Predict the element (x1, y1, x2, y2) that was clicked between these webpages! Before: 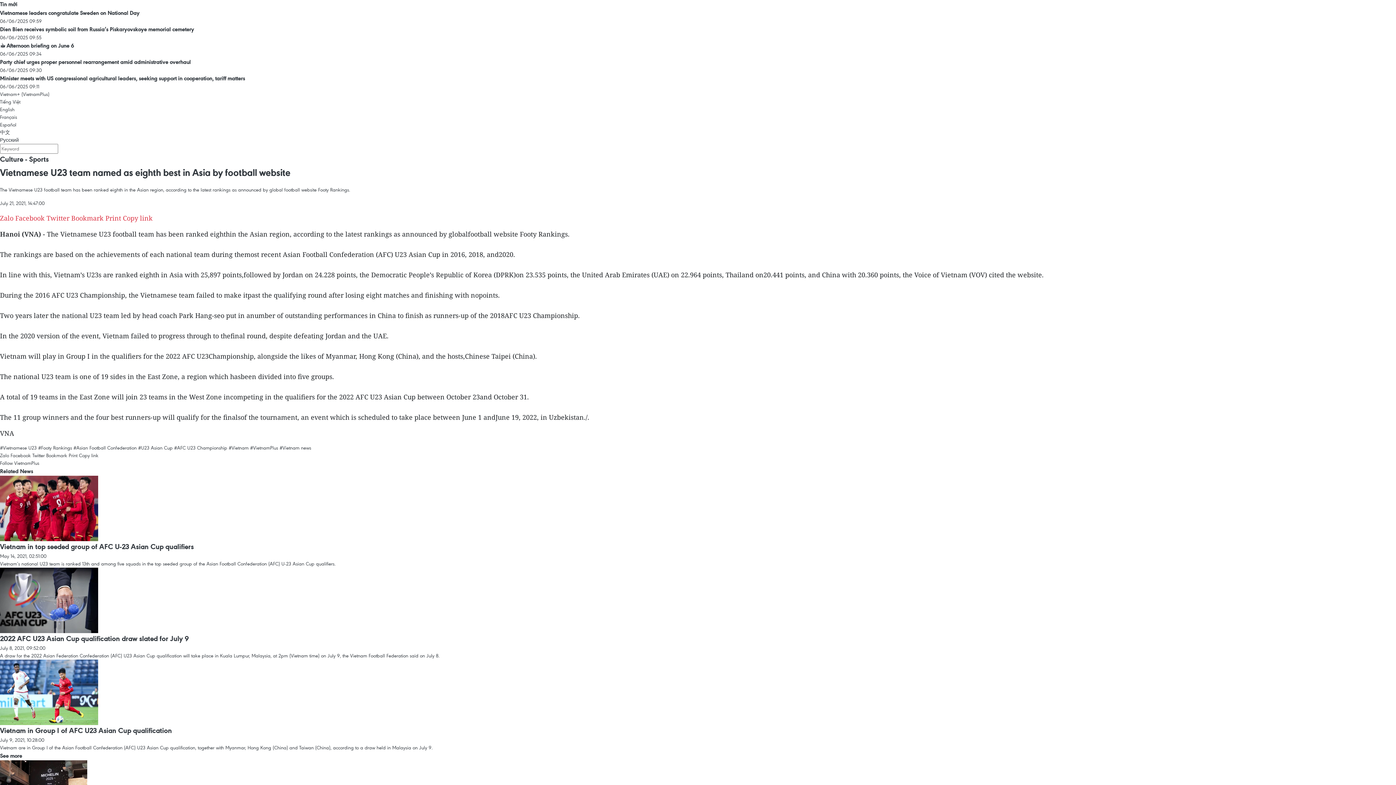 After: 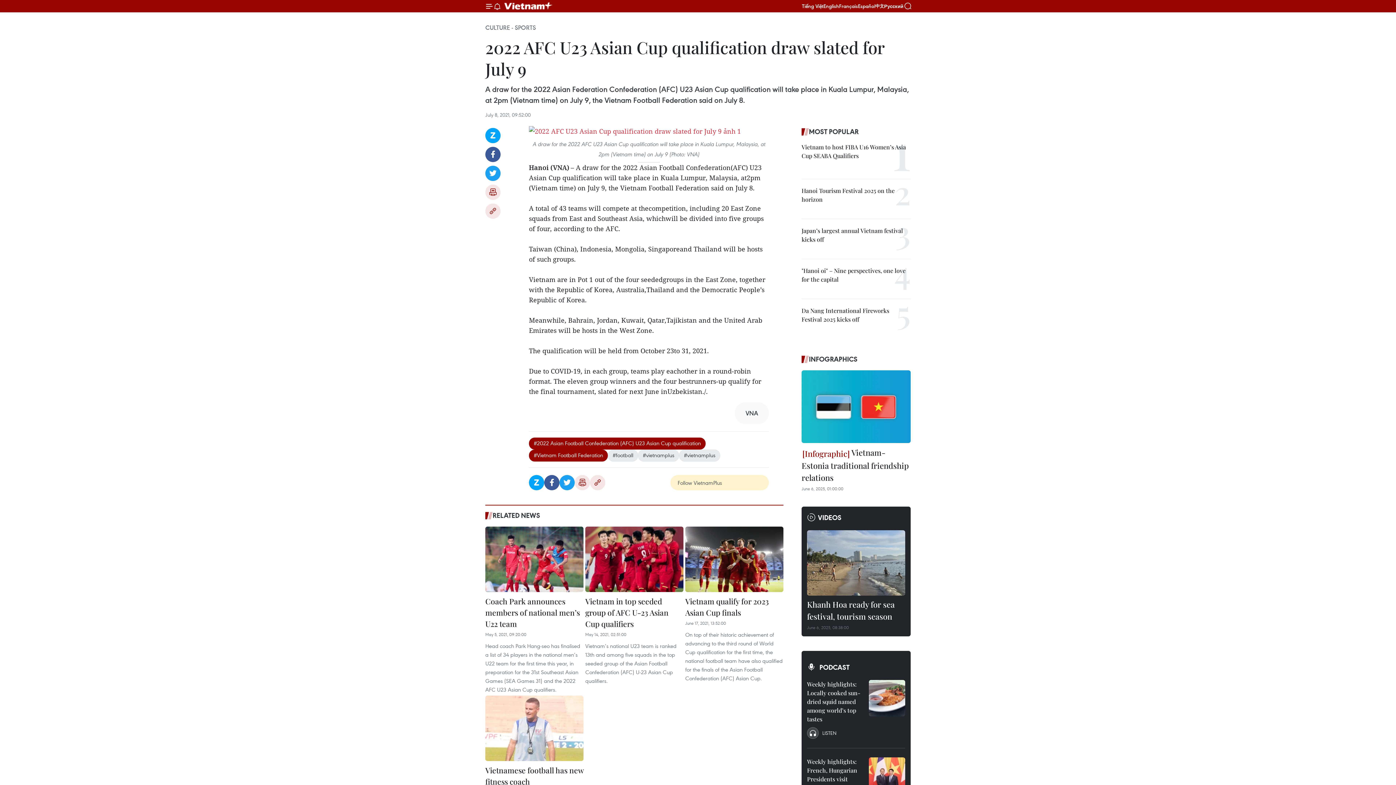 Action: label: 2022 AFC U23 Asian Cup qualification draw slated for July 9 bbox: (0, 634, 189, 643)